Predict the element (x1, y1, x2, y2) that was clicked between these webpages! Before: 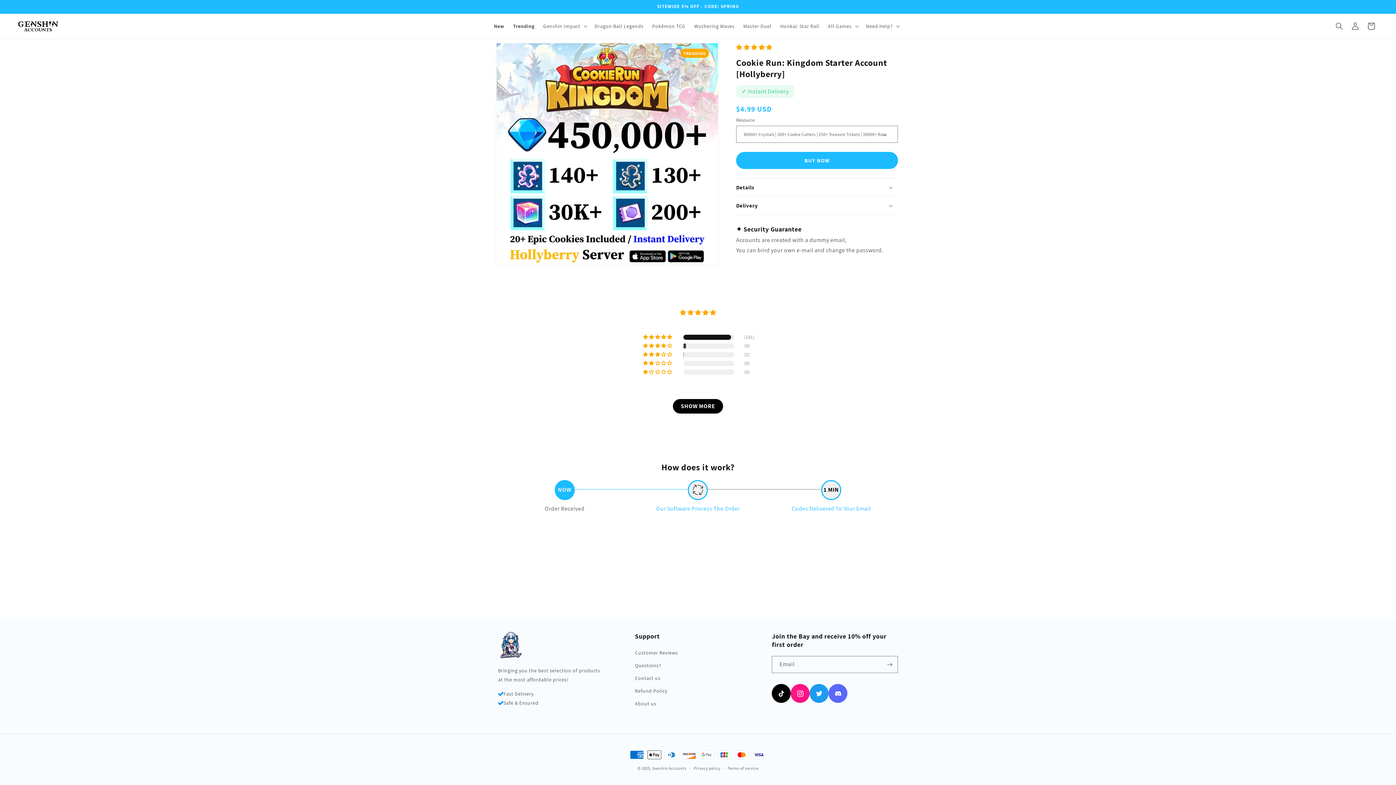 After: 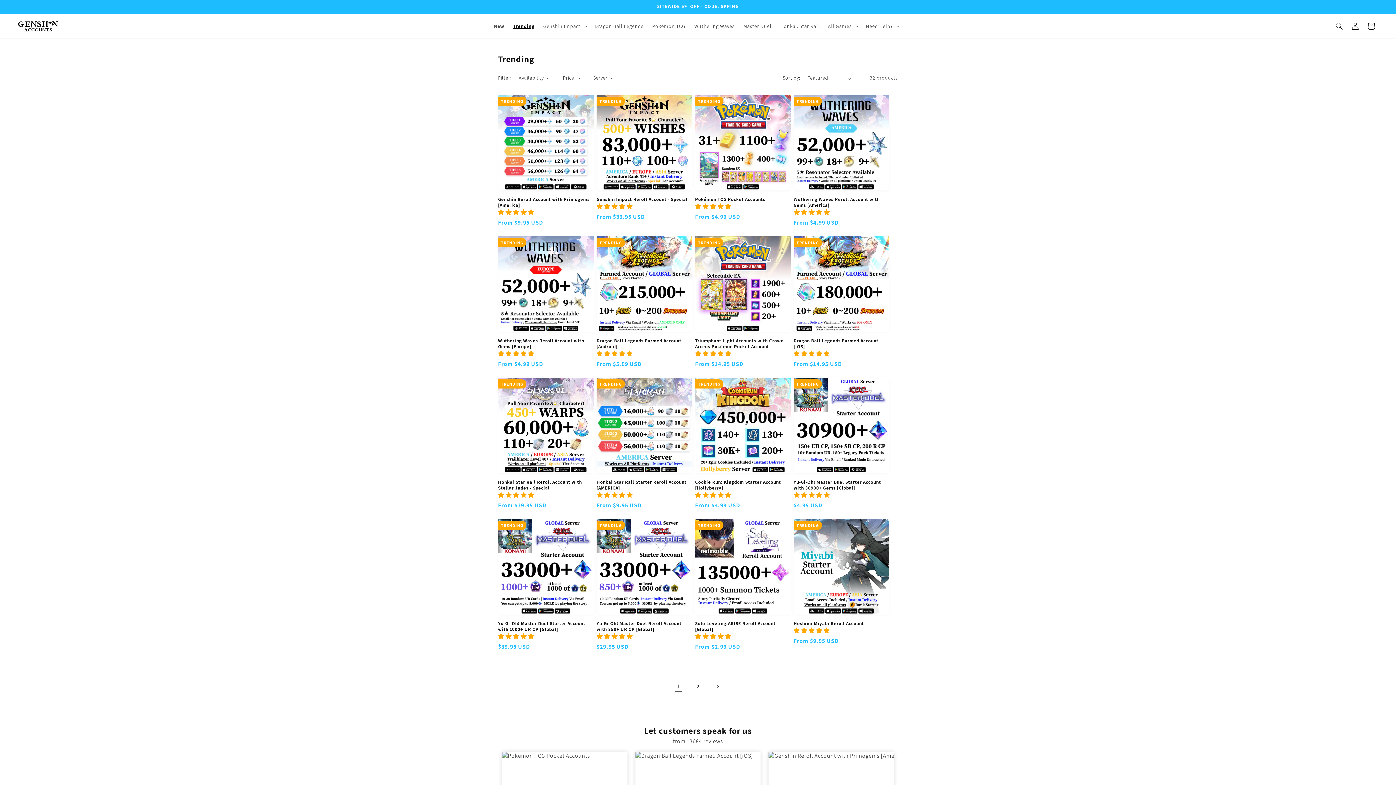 Action: label: Trending bbox: (508, 13, 538, 38)